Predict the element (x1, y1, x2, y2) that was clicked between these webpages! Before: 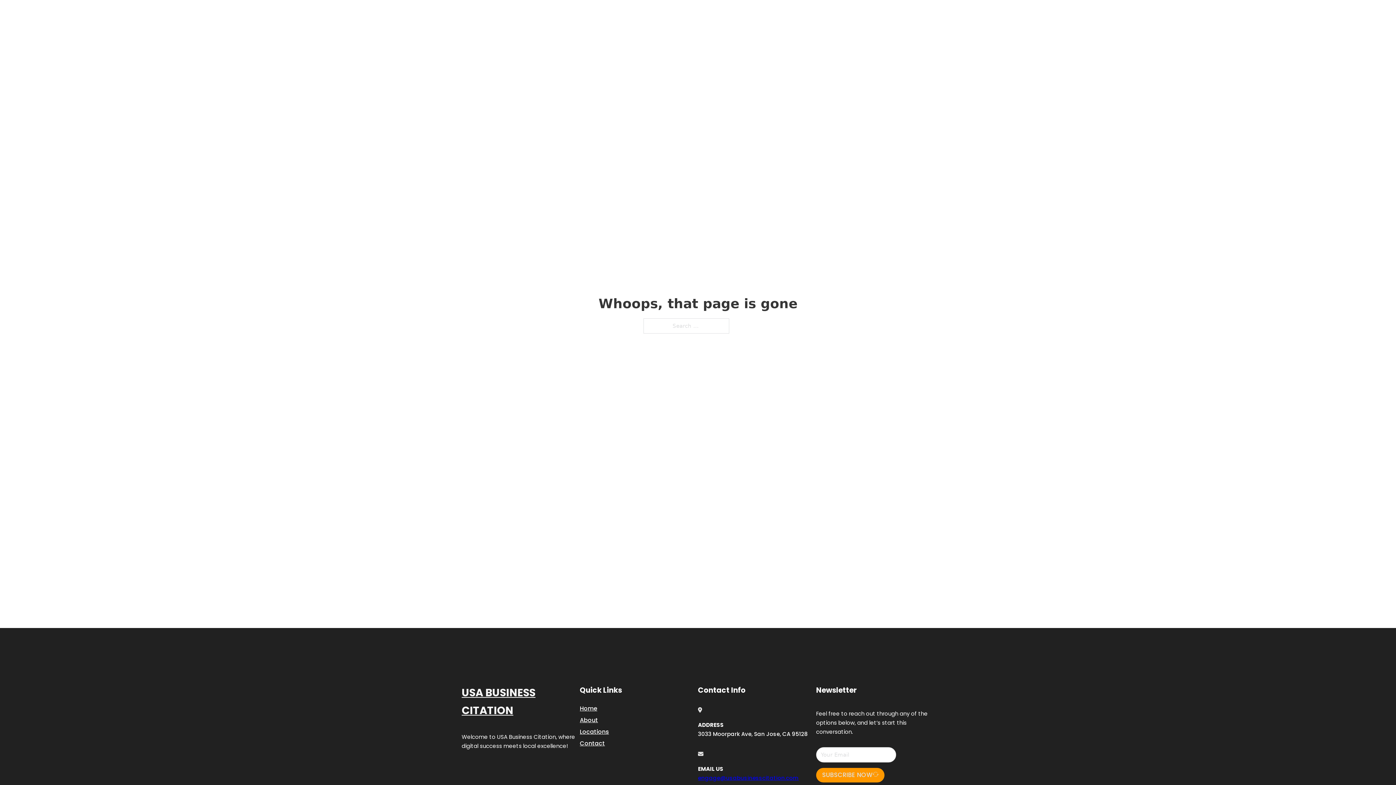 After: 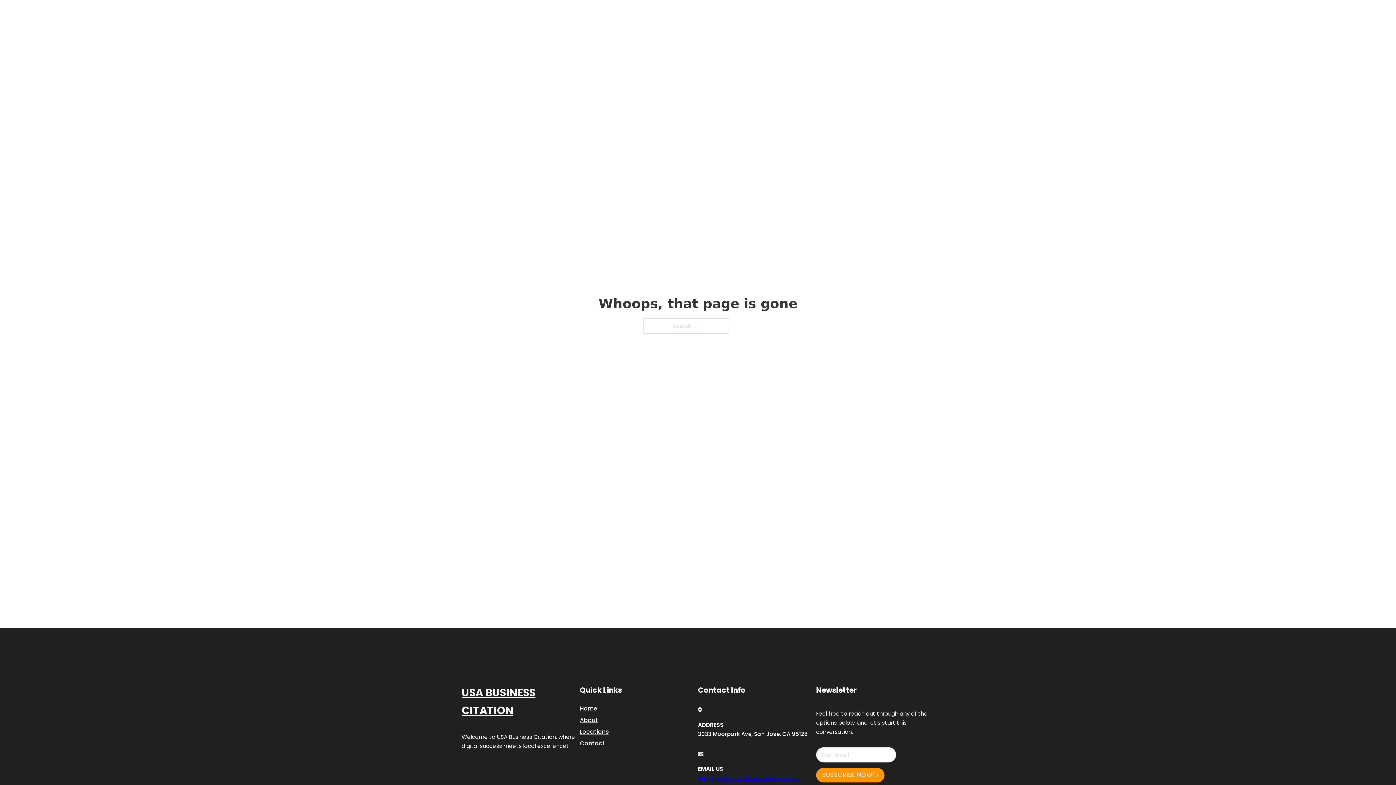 Action: label: engage@usabusinesscitation.com bbox: (698, 774, 798, 782)